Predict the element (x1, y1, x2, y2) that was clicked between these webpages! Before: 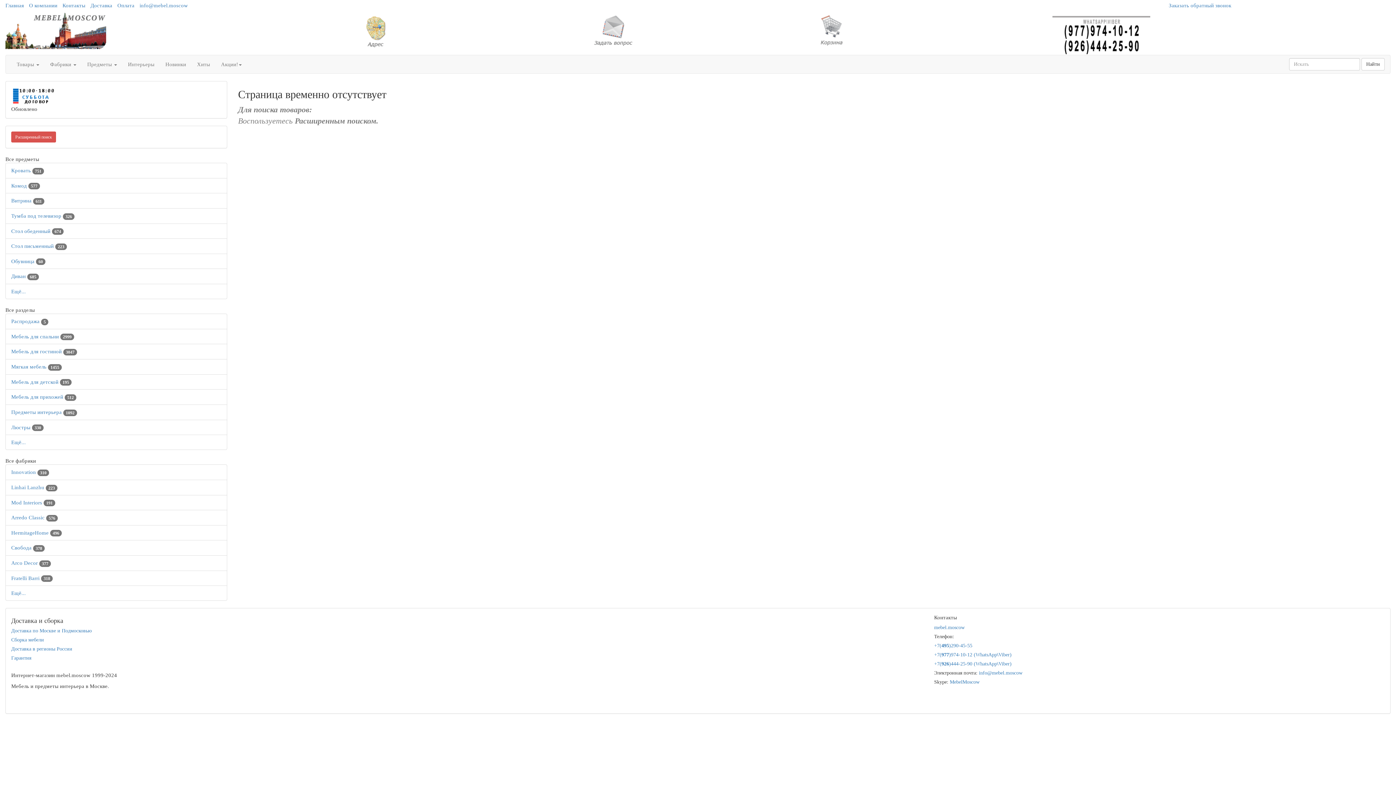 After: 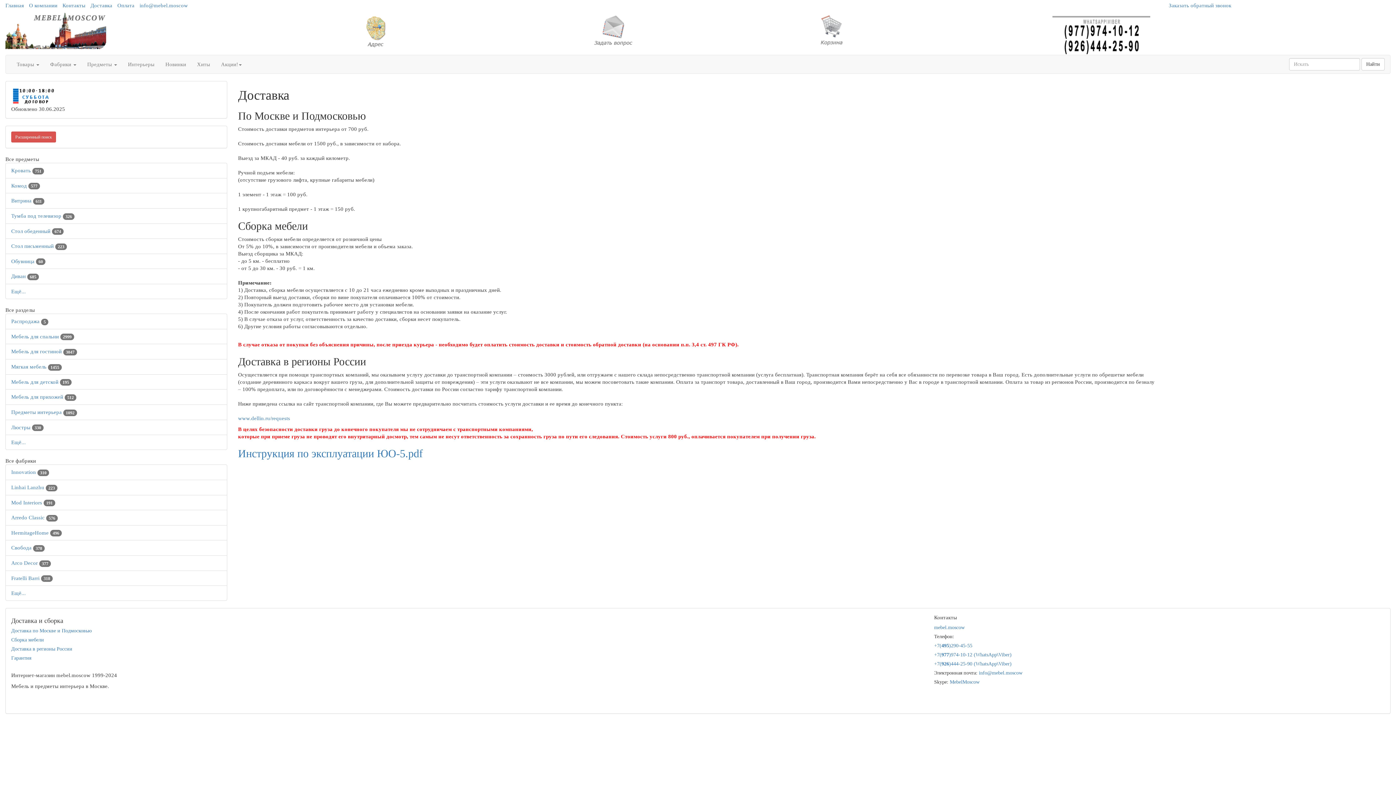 Action: label: Доставка по Москве и Подмосковью bbox: (11, 628, 91, 633)